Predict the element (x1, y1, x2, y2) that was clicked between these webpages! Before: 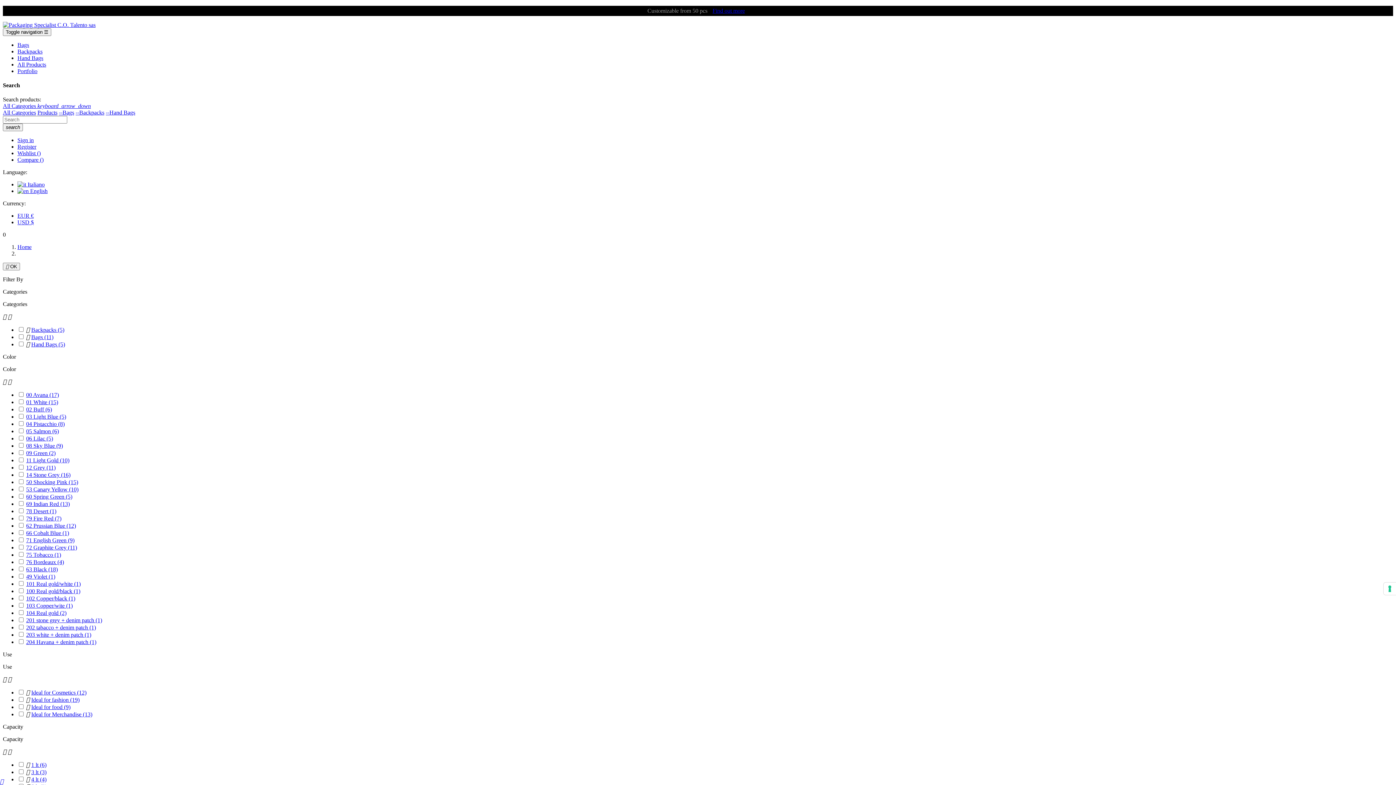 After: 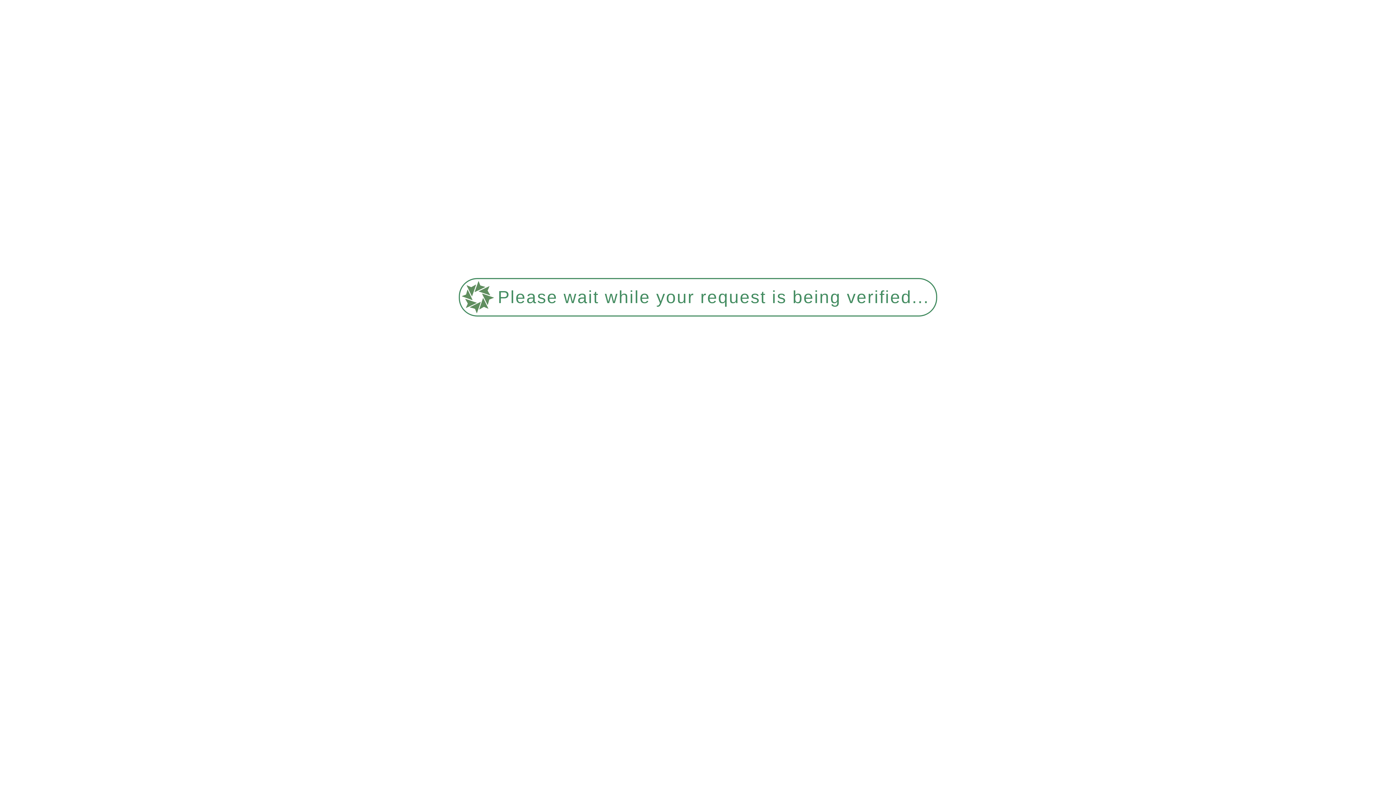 Action: label: 63 Black (18) bbox: (26, 566, 57, 572)